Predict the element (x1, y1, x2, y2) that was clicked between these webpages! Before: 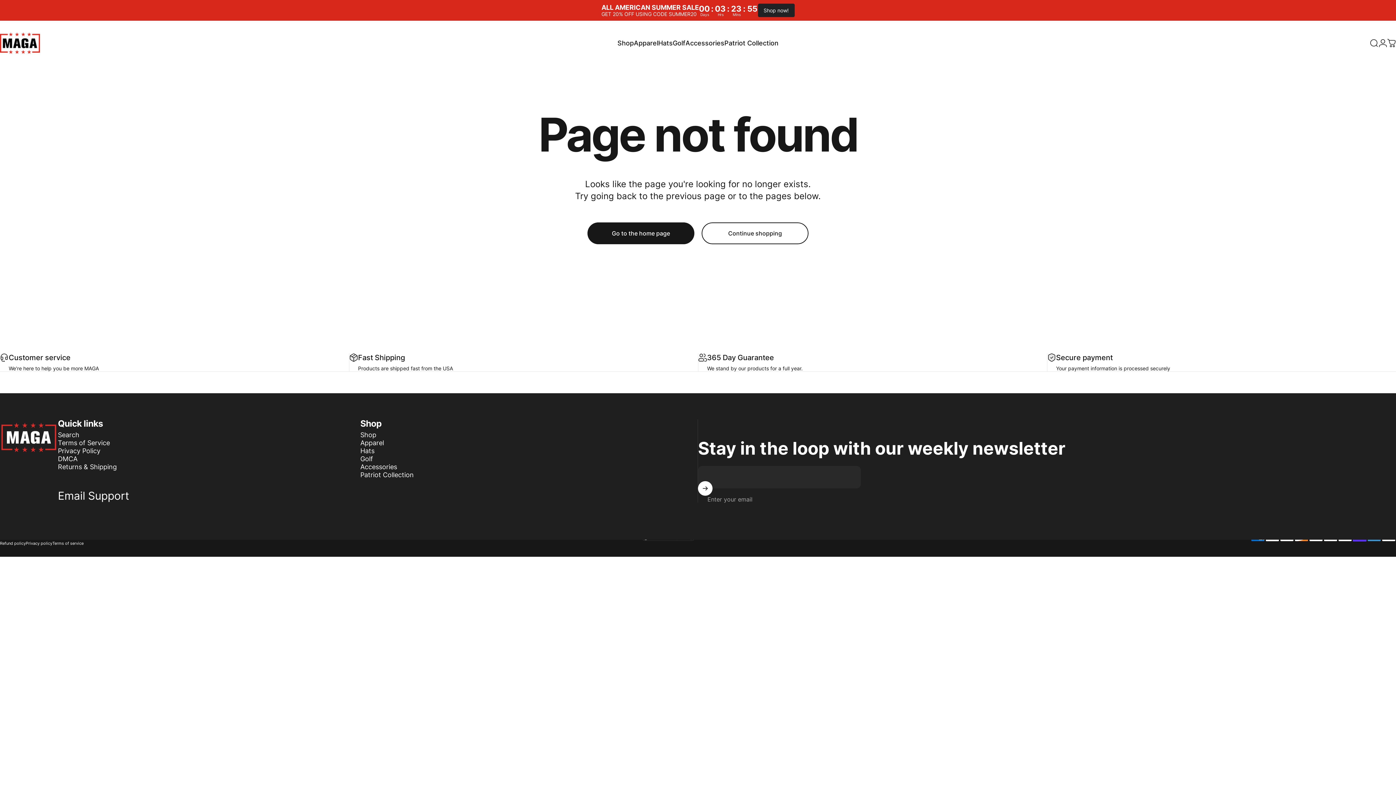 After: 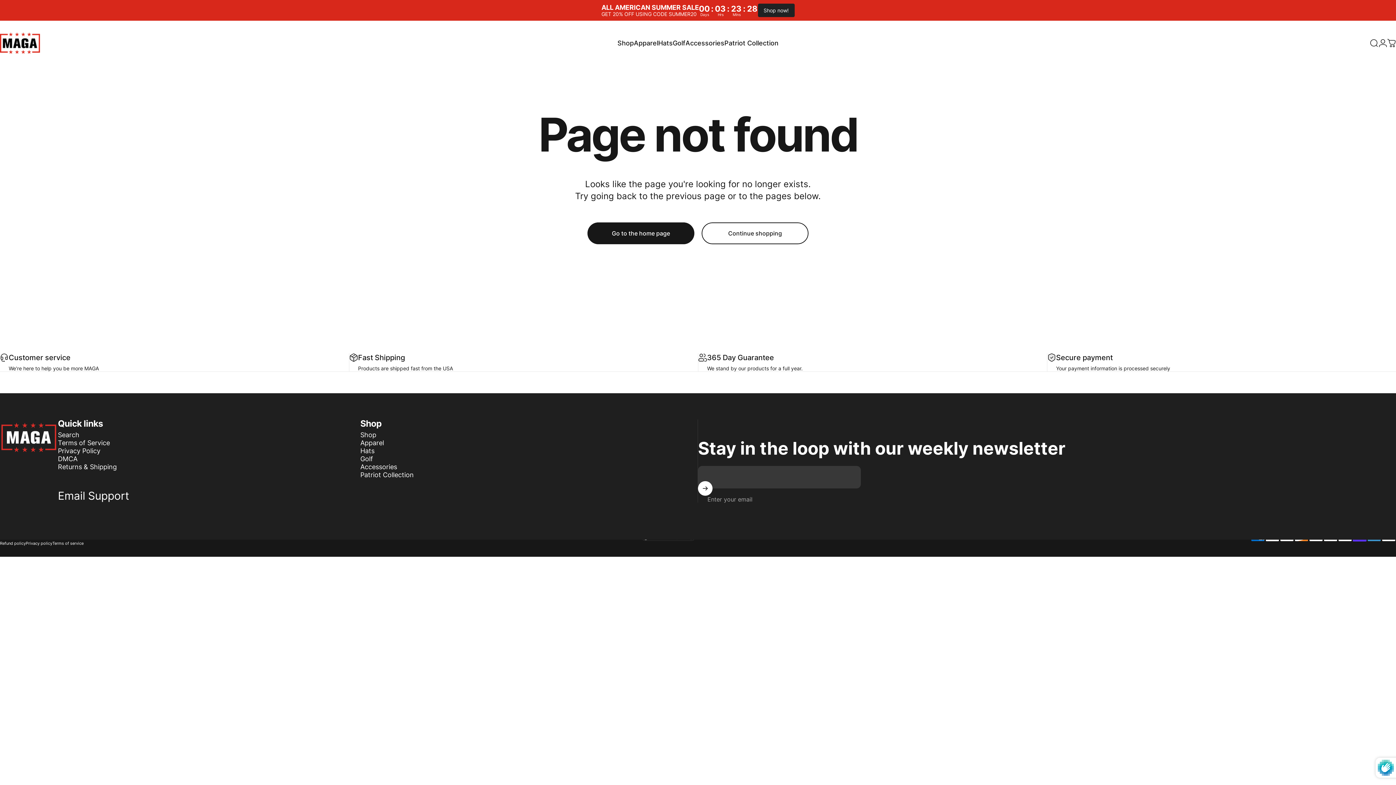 Action: bbox: (698, 481, 712, 495) label: Subscribe